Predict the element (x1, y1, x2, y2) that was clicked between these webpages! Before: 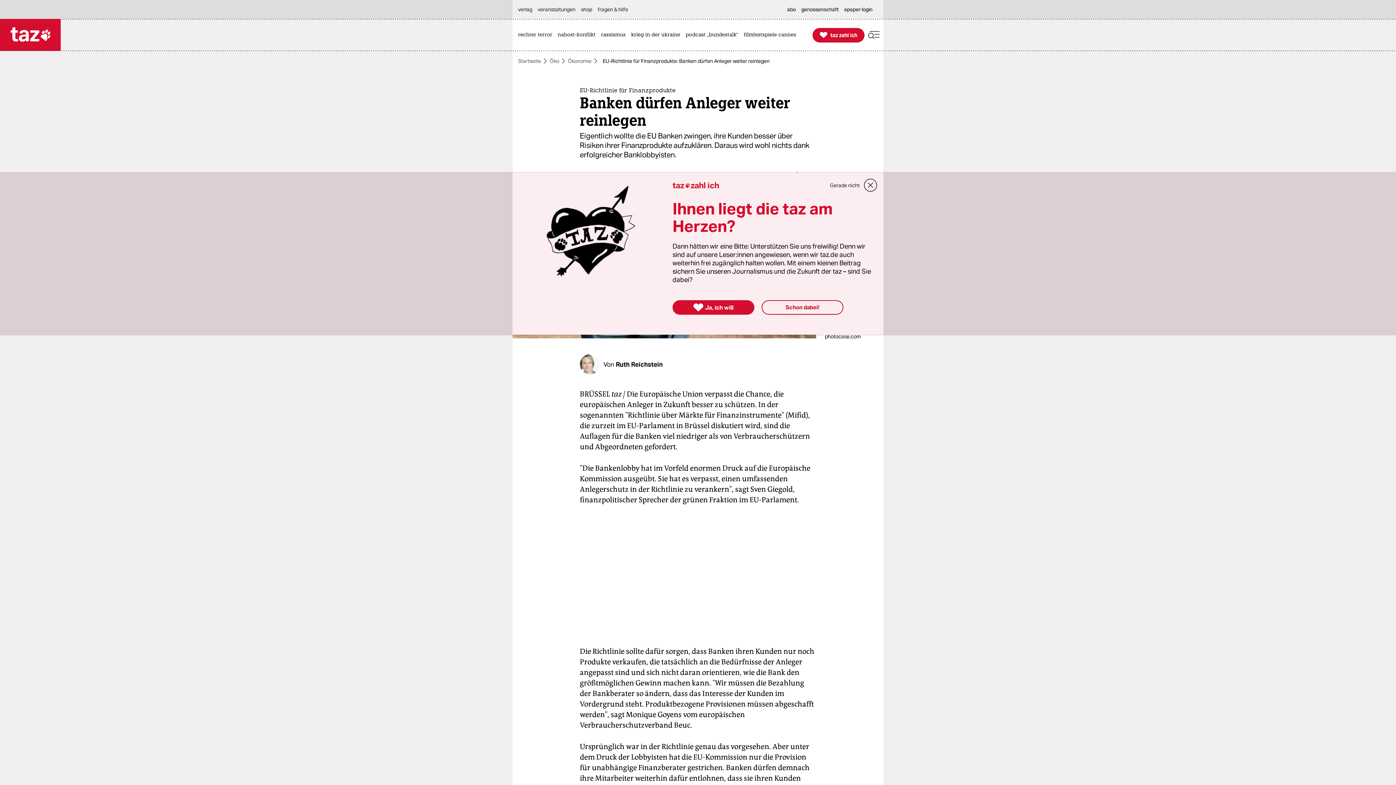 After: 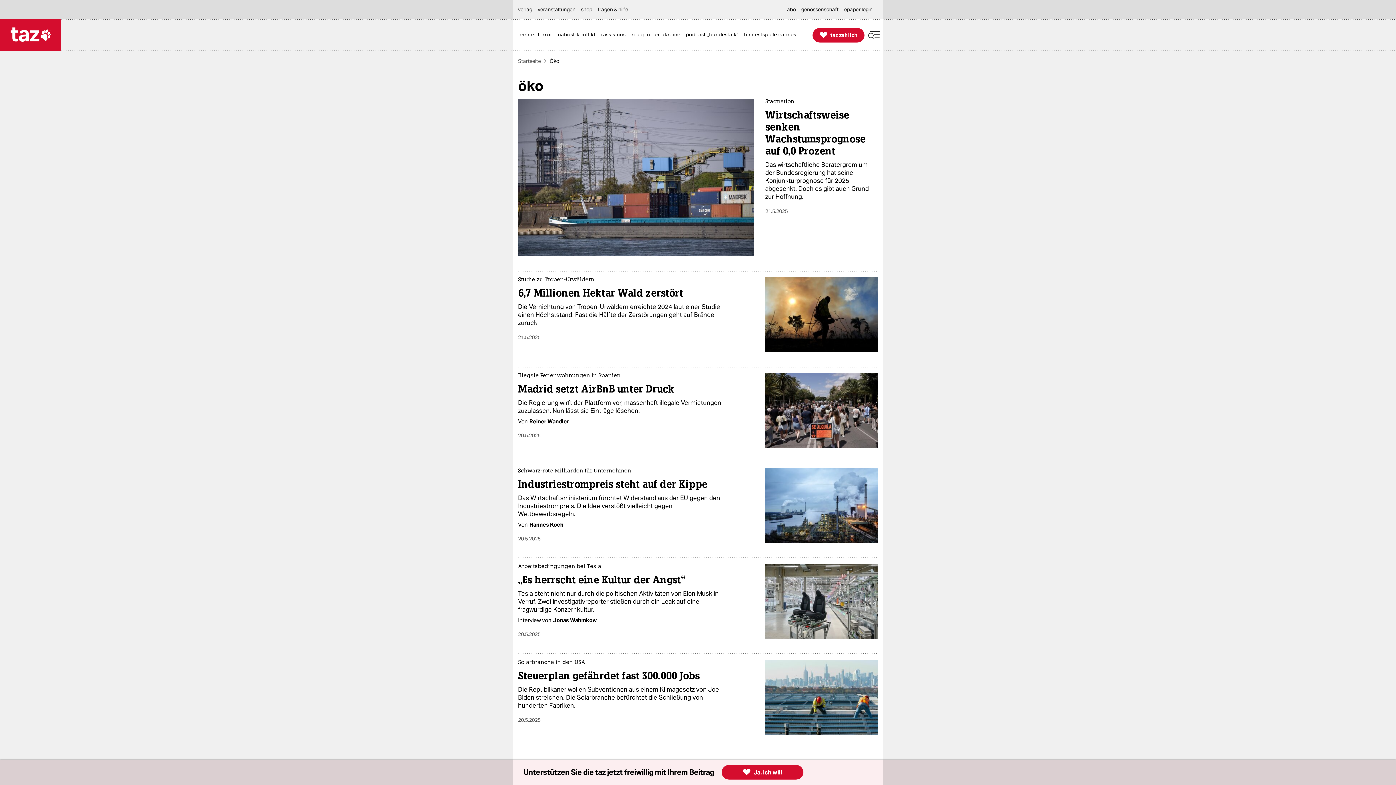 Action: bbox: (549, 58, 559, 63) label: Öko